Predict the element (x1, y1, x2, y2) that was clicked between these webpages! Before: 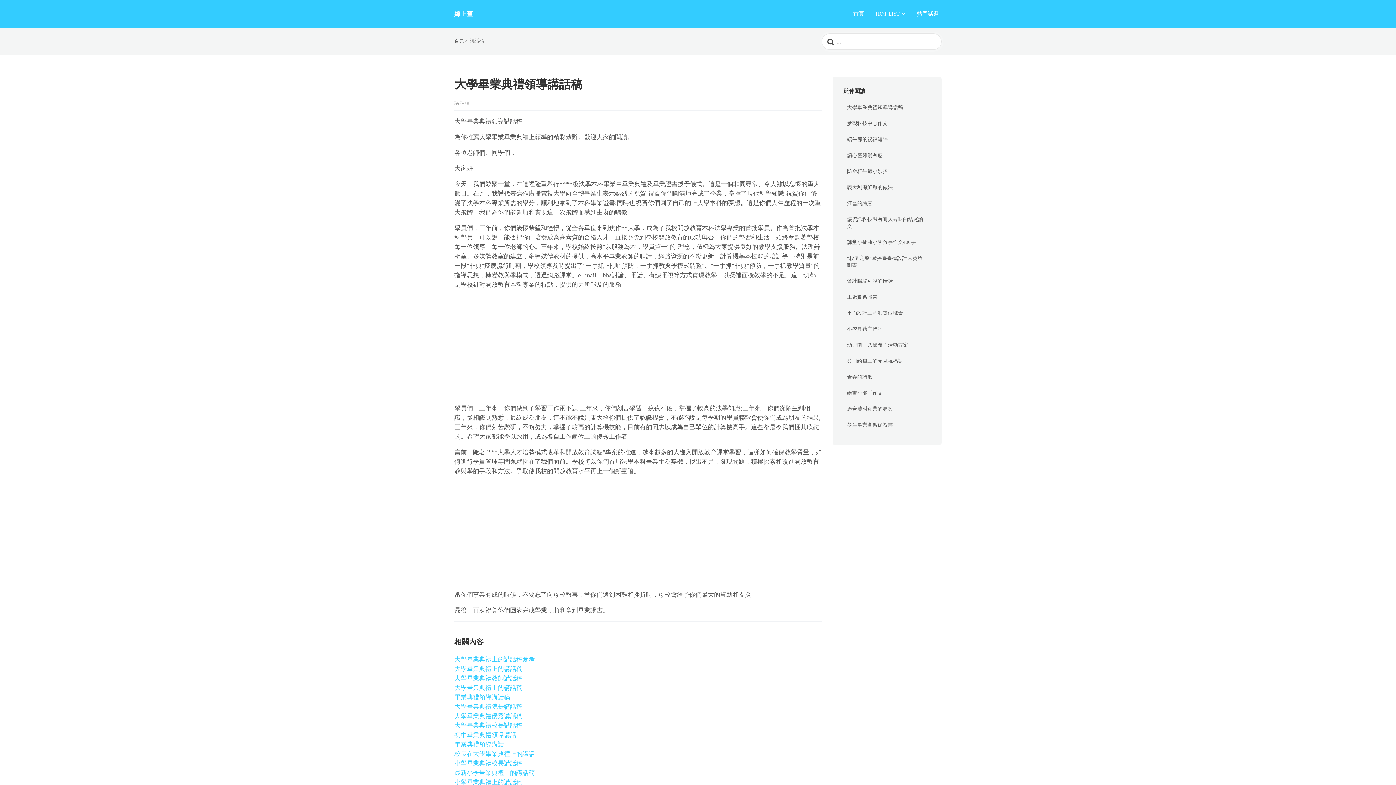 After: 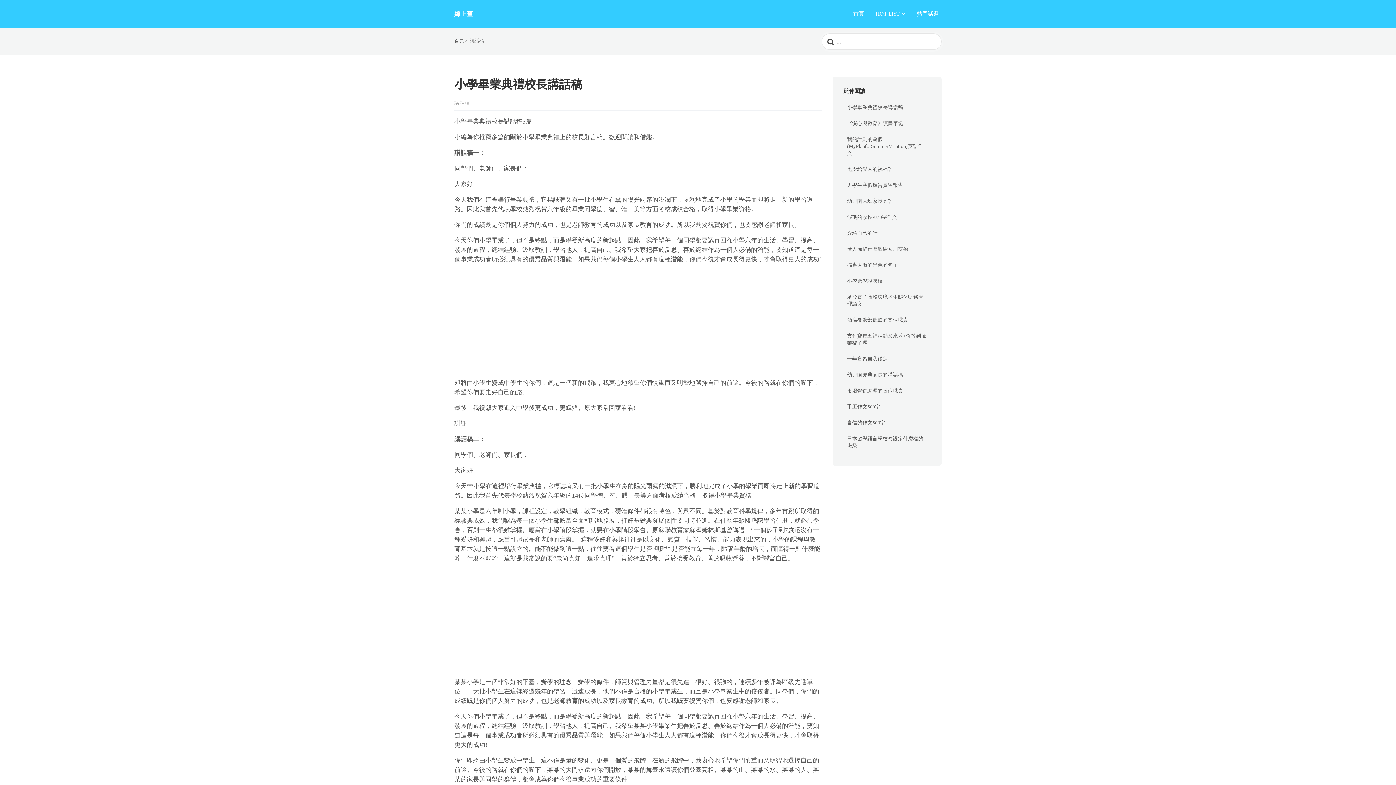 Action: label: 小學畢業典禮校長講話稿 bbox: (454, 760, 522, 767)